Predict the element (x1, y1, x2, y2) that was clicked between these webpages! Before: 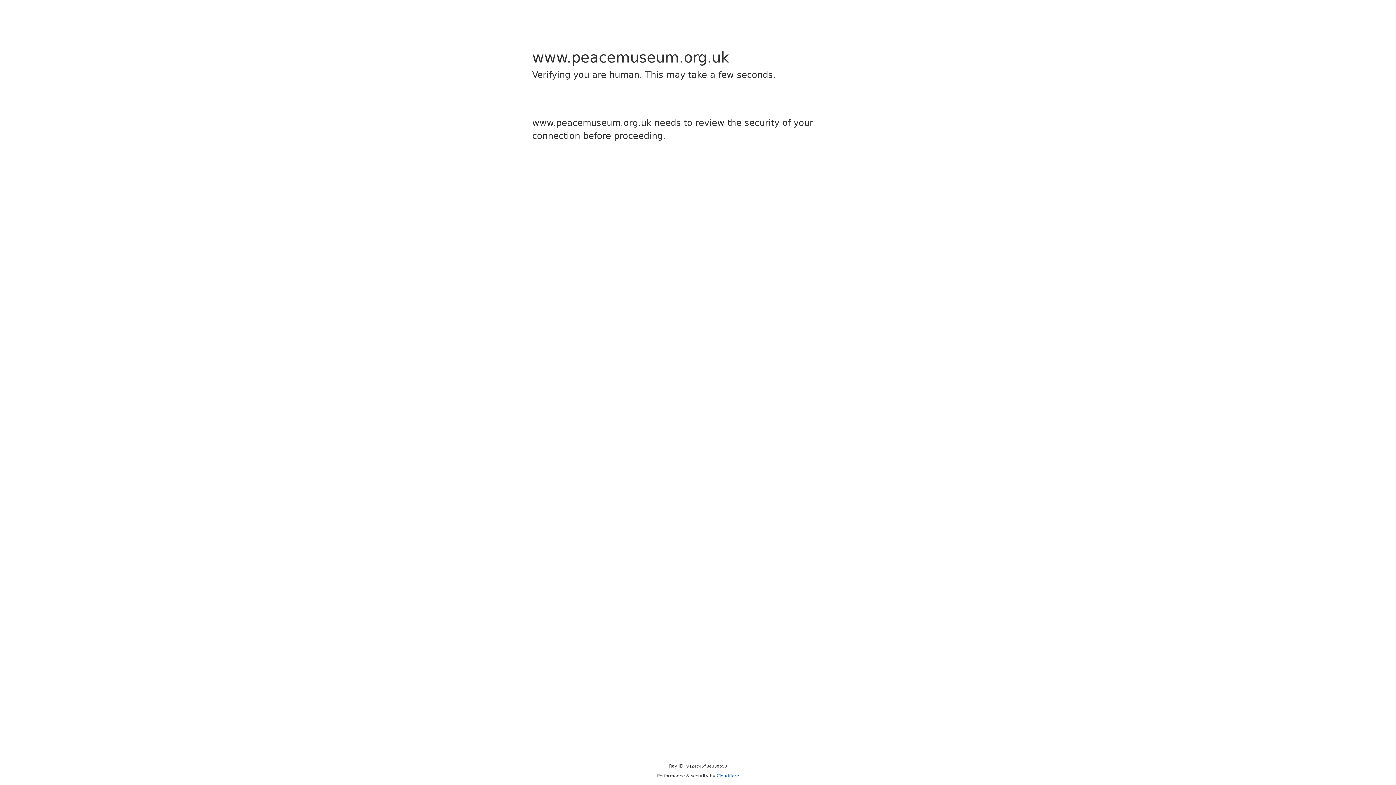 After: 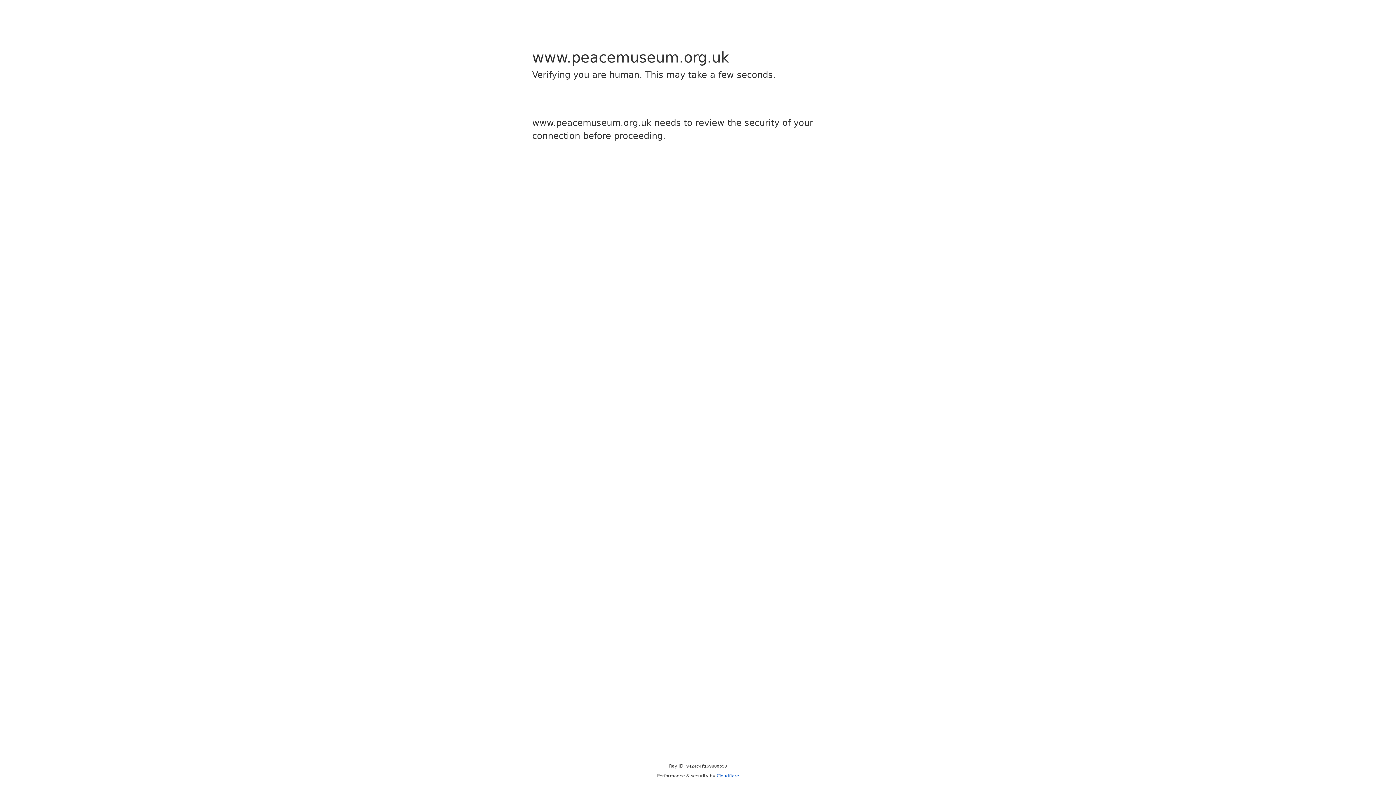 Action: label: Cloudflare bbox: (716, 773, 739, 778)